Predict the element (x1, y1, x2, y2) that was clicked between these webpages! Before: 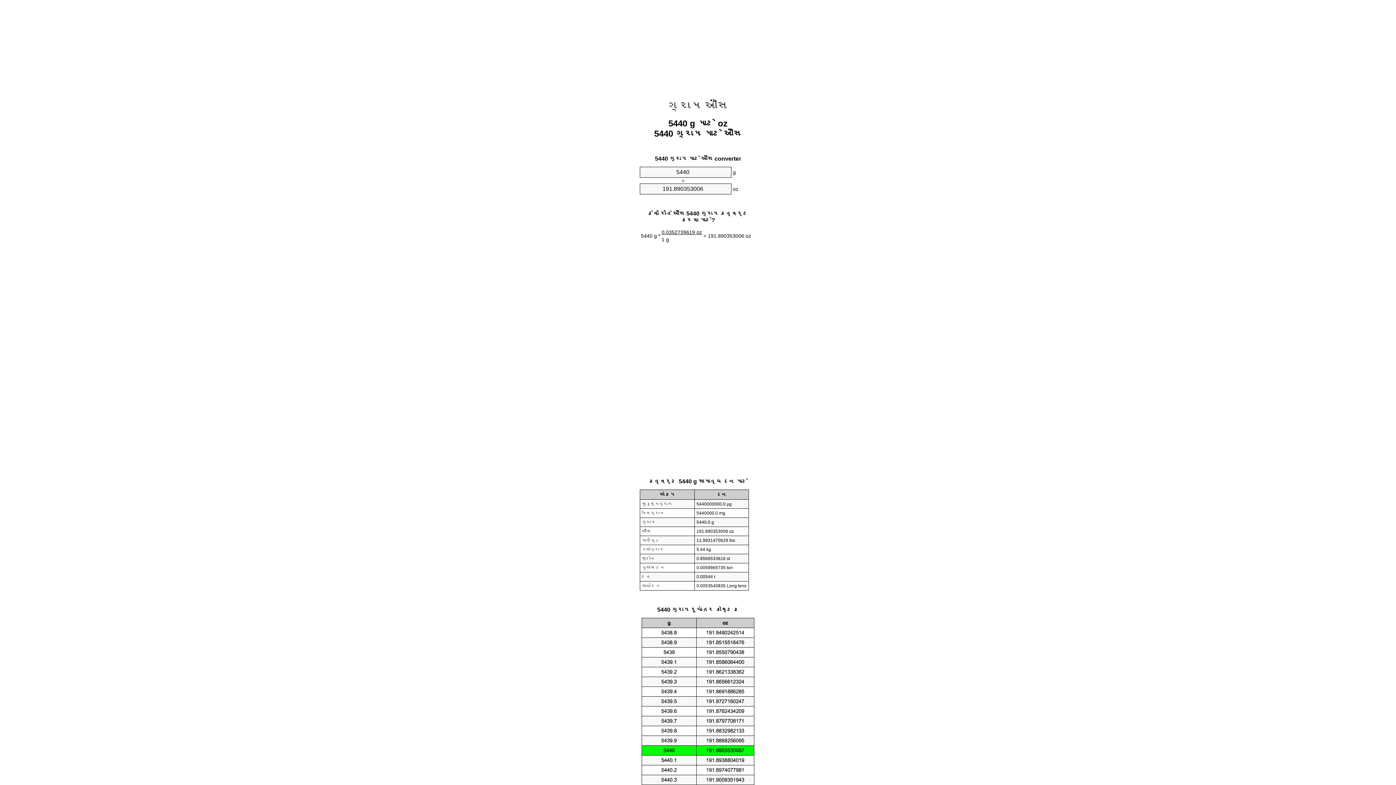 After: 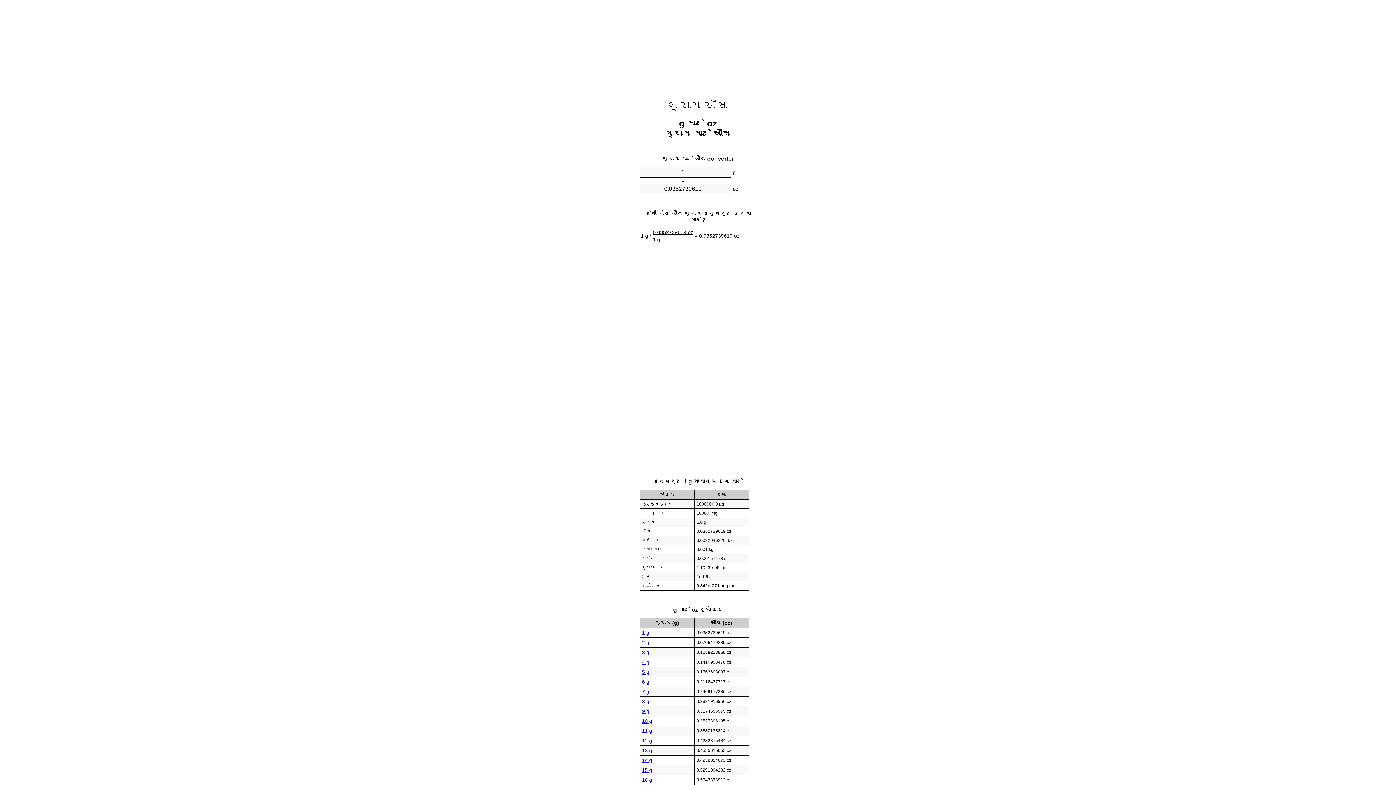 Action: bbox: (667, 99, 728, 112) label: ગ્રામ ઔંસ